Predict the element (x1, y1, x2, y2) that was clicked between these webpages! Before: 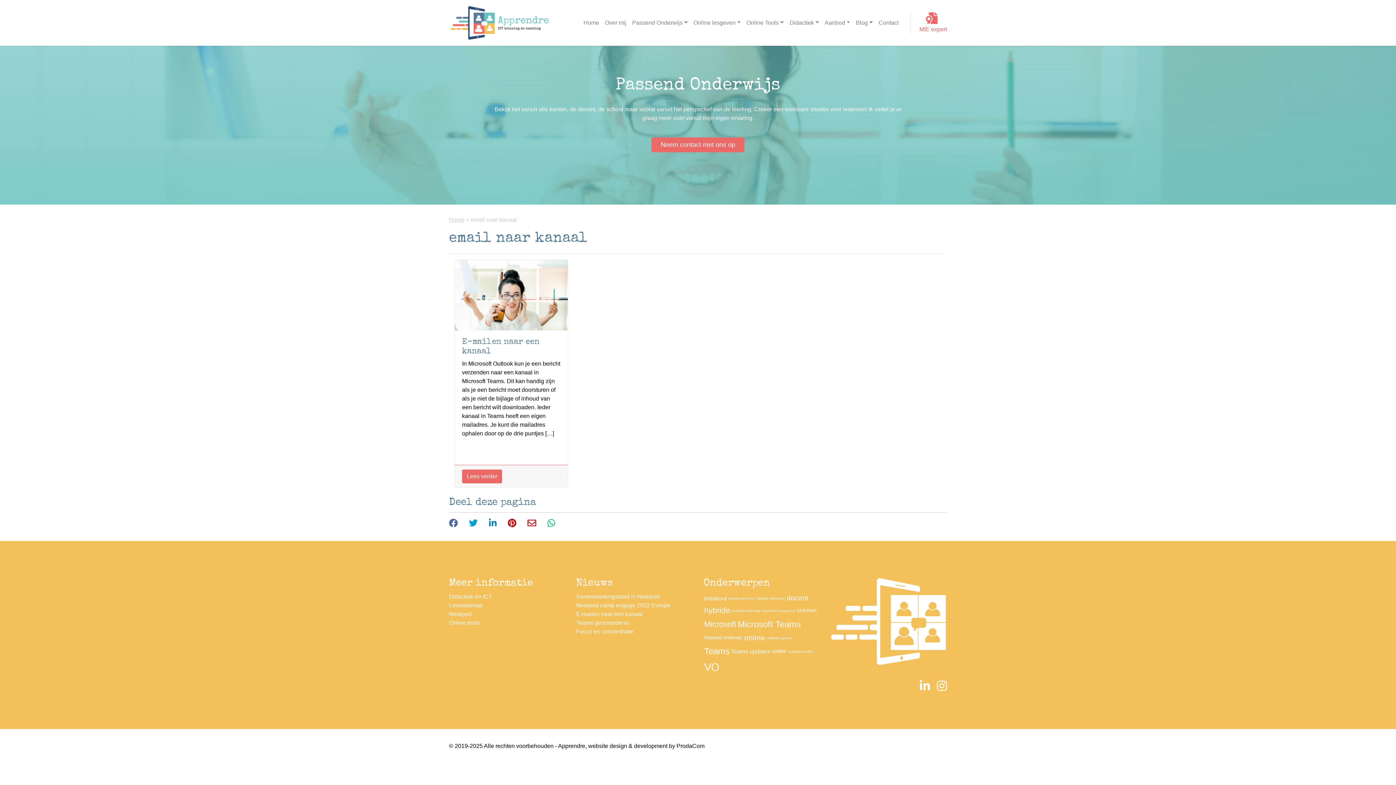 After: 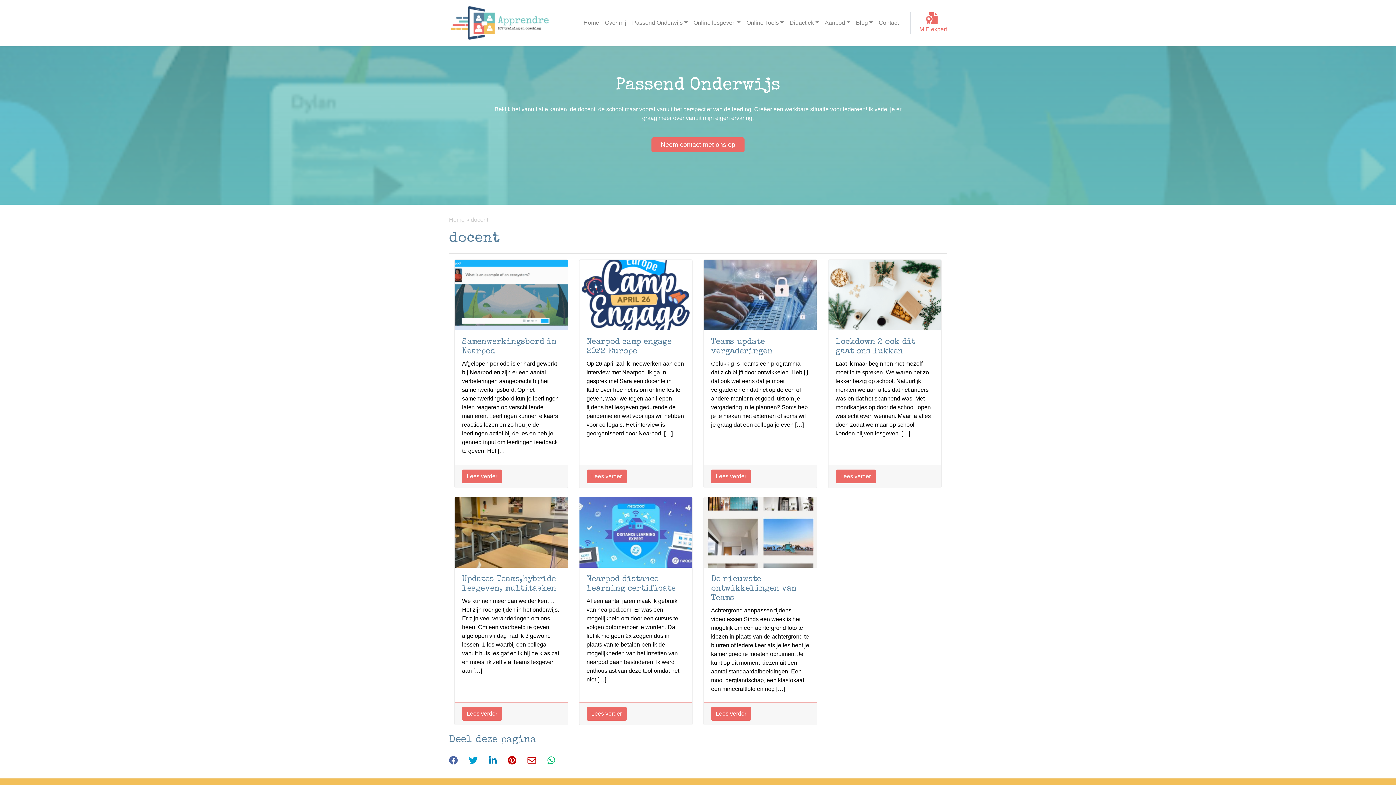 Action: bbox: (786, 593, 808, 603) label: docent (7 items)